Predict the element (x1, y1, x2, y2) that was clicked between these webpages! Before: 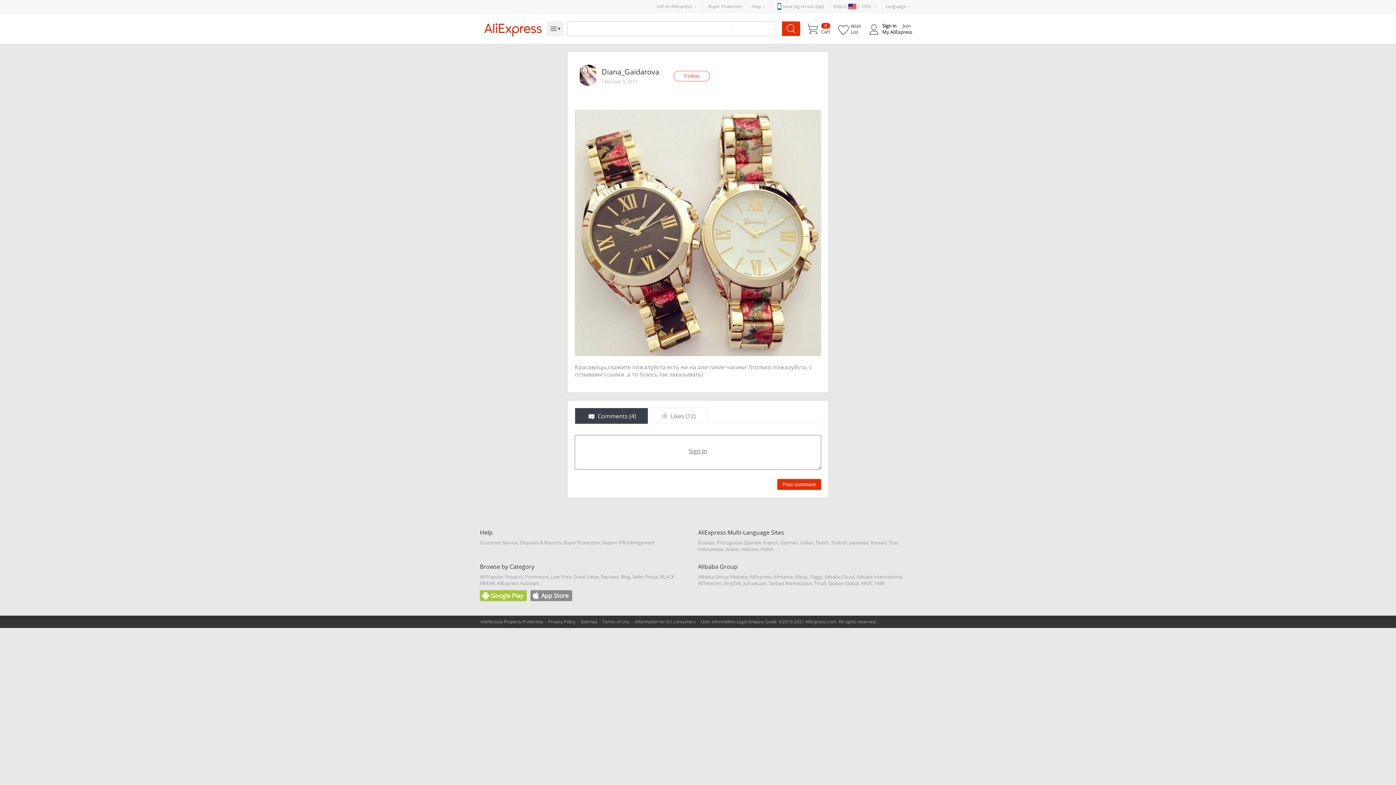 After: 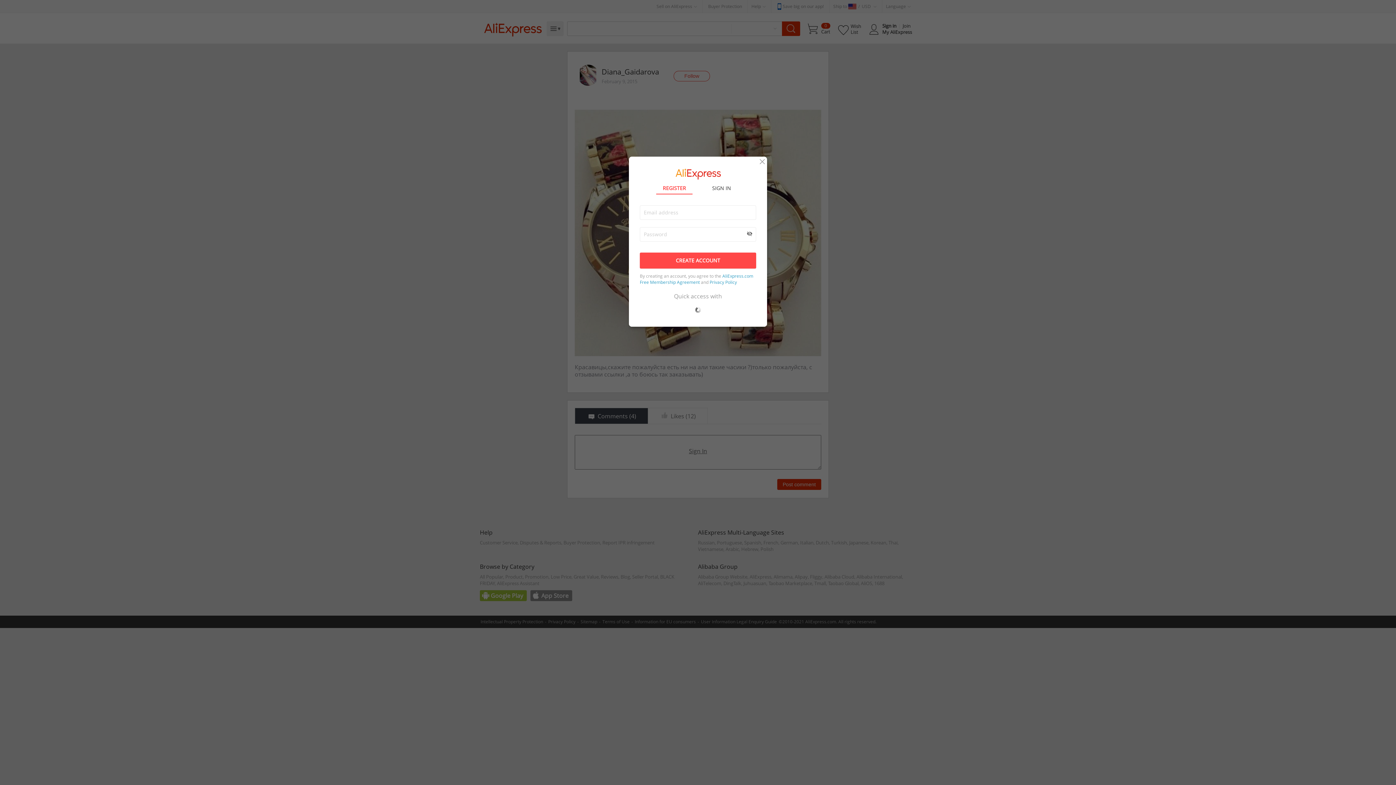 Action: label: Post comment bbox: (777, 479, 821, 490)